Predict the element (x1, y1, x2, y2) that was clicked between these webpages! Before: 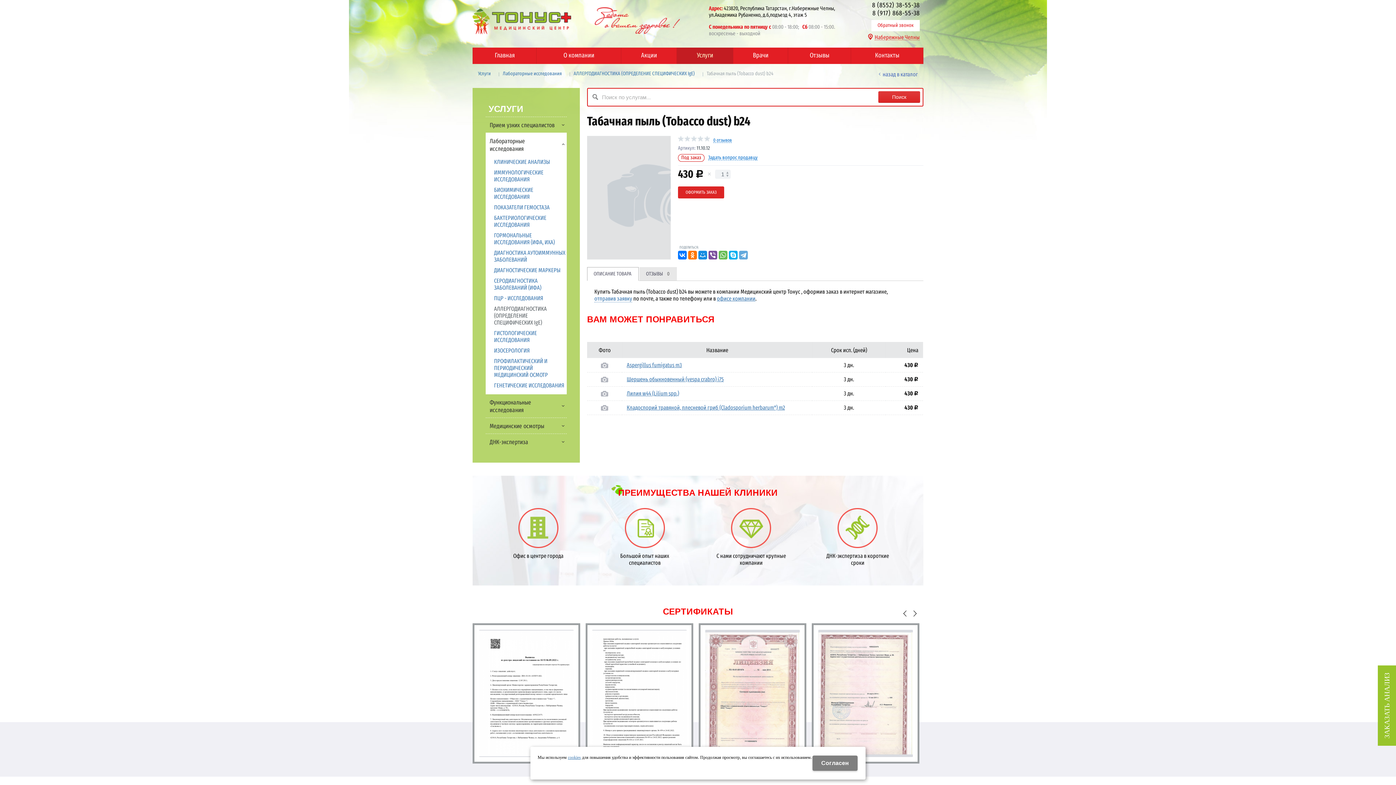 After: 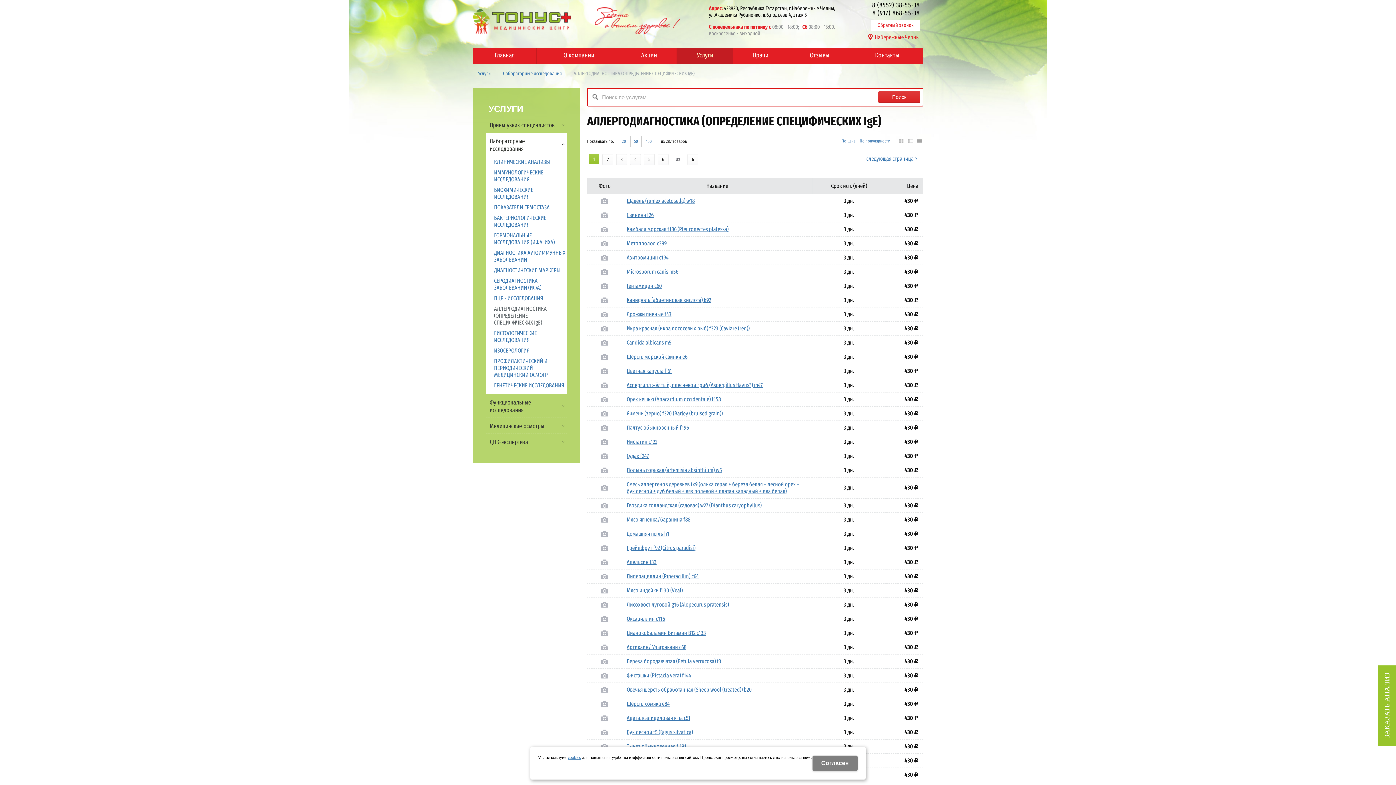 Action: bbox: (494, 305, 566, 326) label: АЛЛЕРГОДИАГНОСТИКА (ОПРЕДЕЛЕНИЕ СПЕЦИФИЧЕСКИХ IgE)